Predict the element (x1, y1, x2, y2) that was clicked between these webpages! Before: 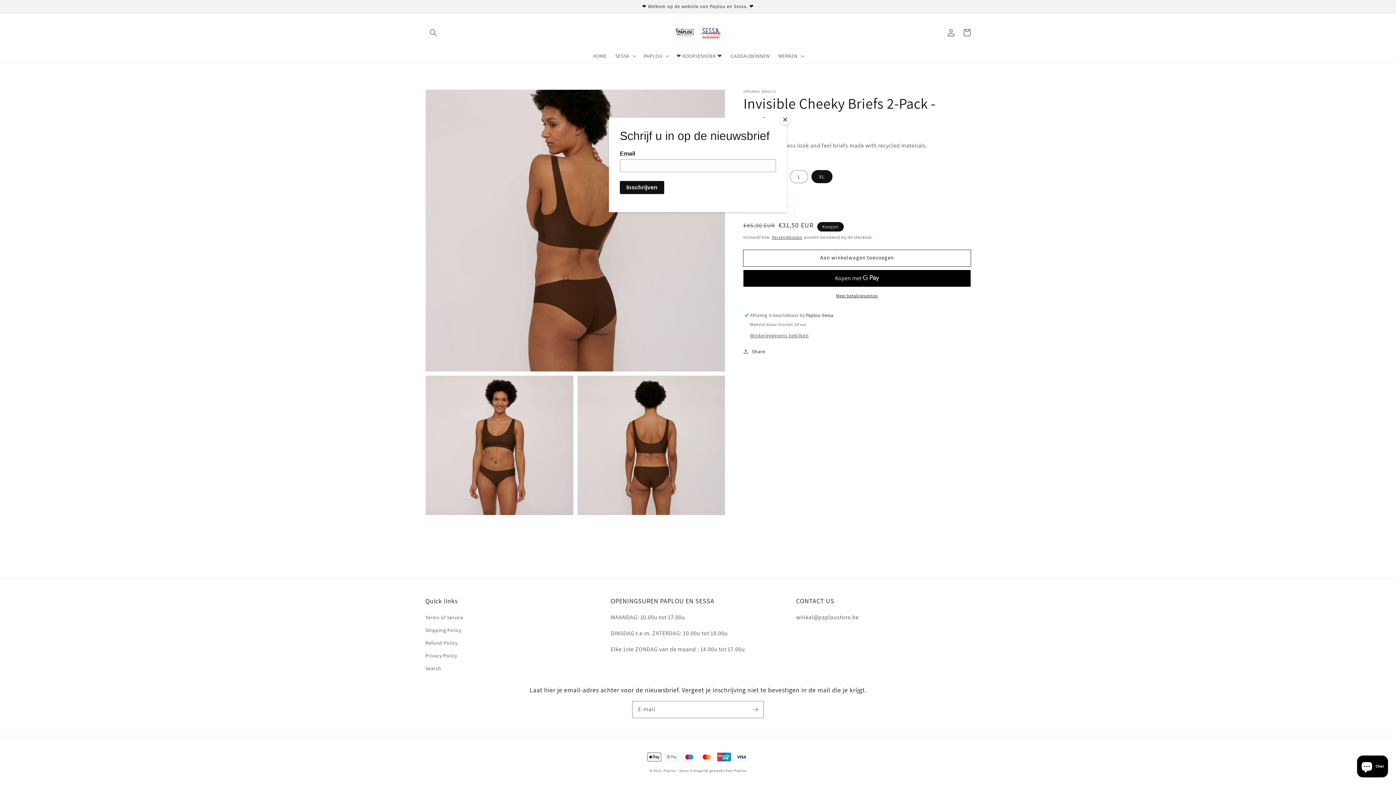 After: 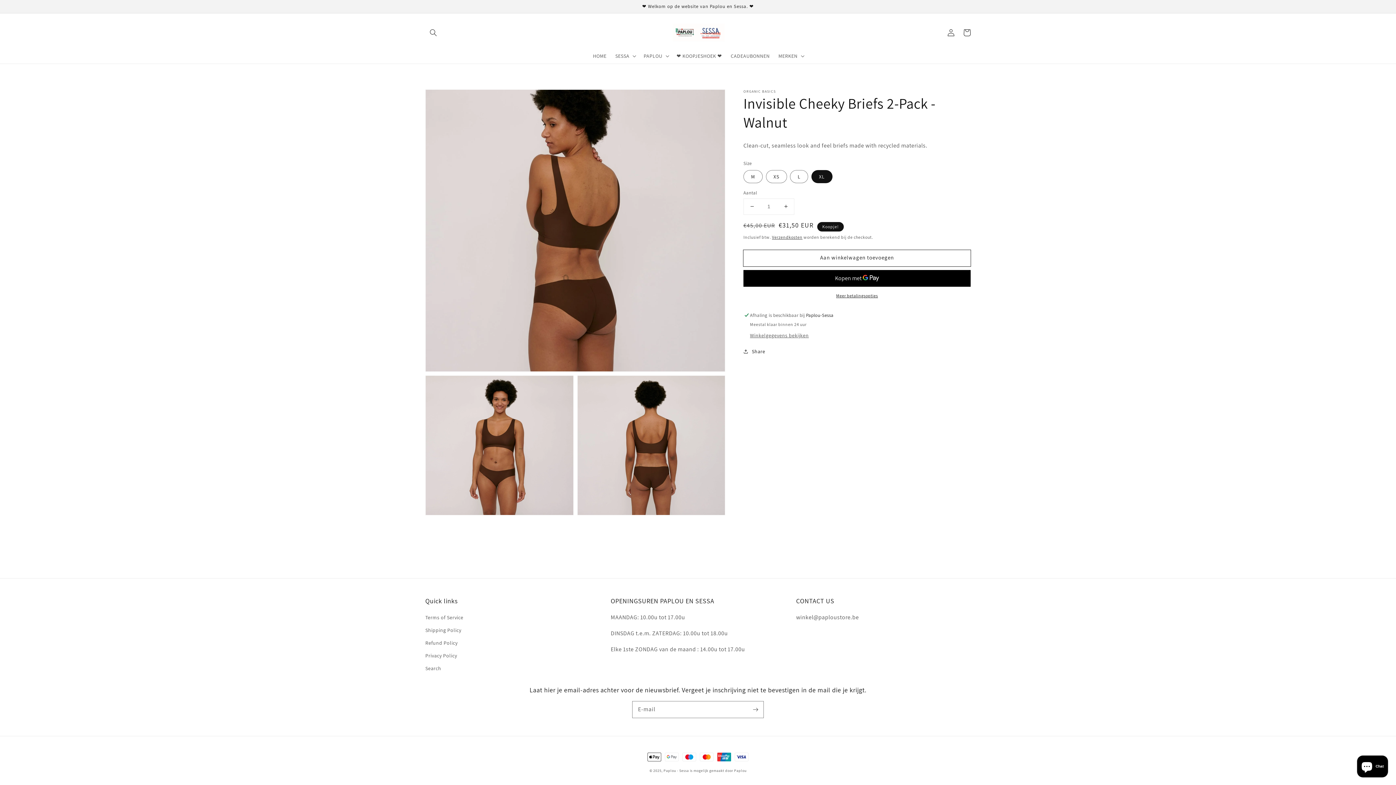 Action: label: Close bbox: (780, 114, 790, 125)